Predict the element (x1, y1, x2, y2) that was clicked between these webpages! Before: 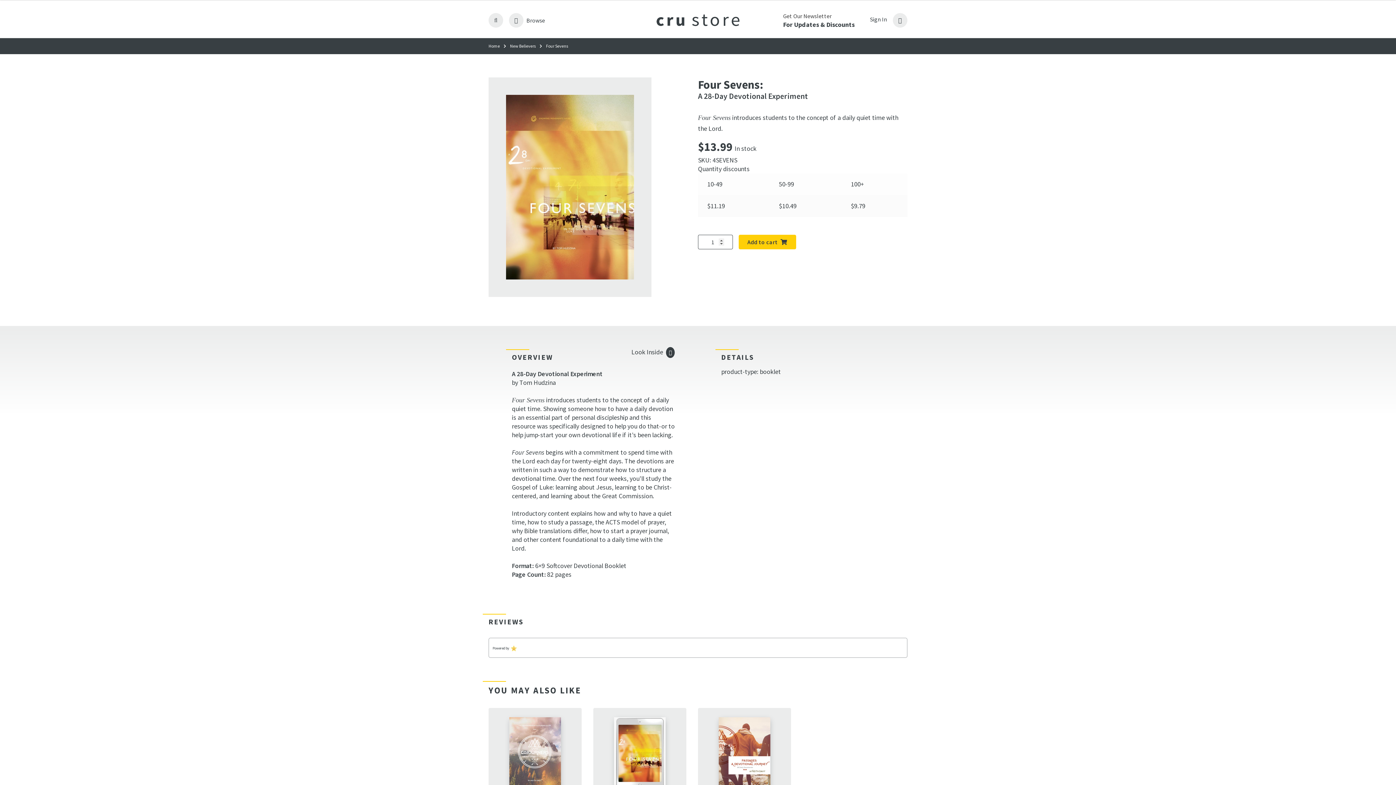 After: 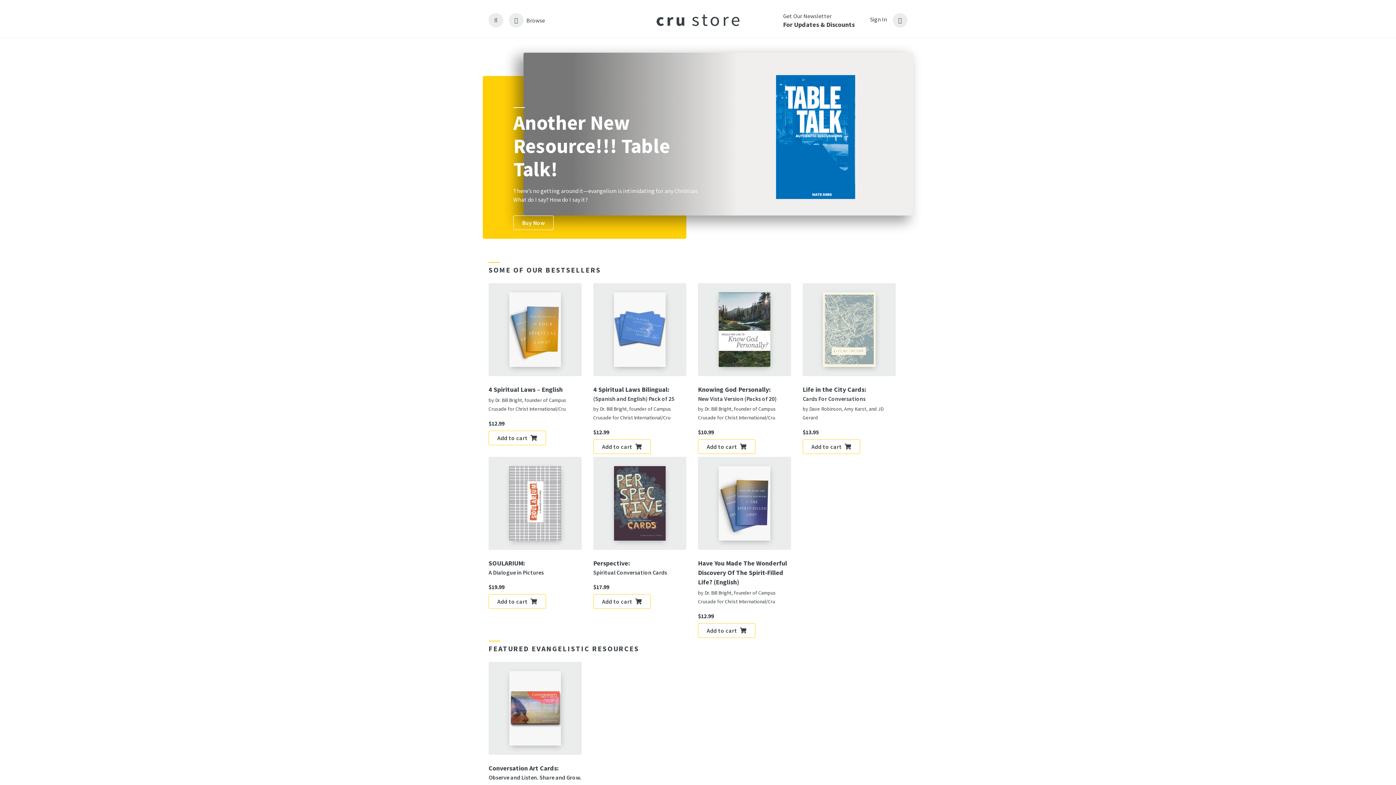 Action: bbox: (656, 14, 739, 26)